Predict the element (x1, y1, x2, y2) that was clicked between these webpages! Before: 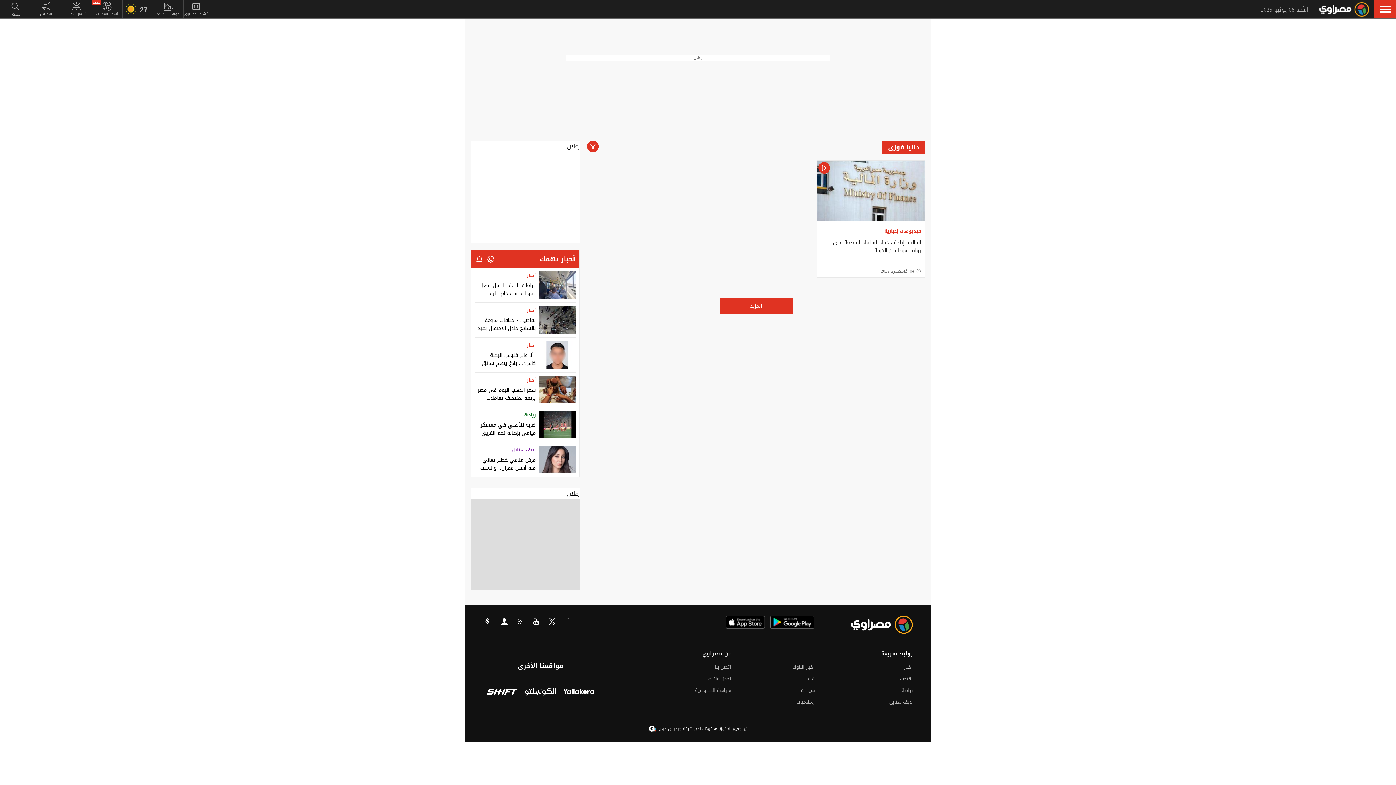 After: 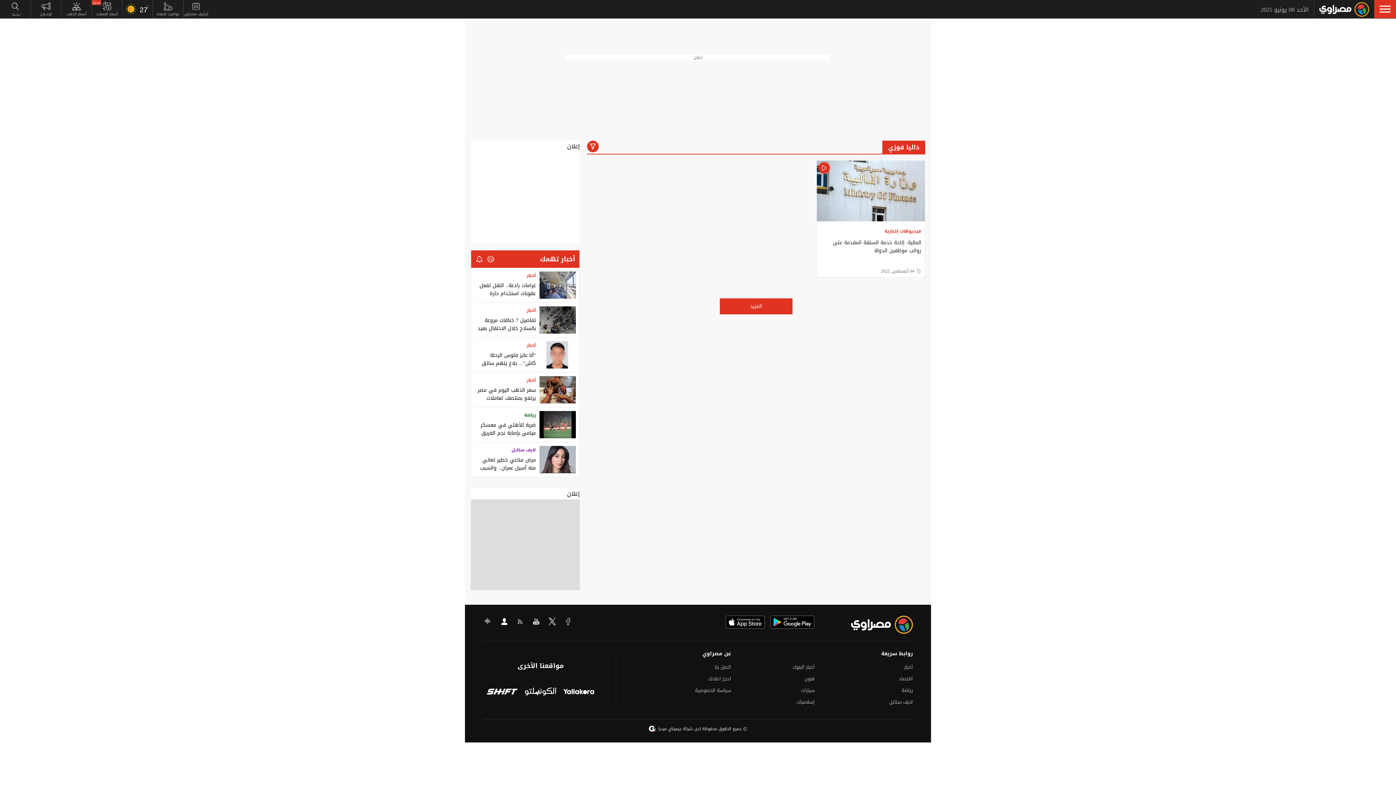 Action: label: sptfy bbox: (500, 615, 508, 629)